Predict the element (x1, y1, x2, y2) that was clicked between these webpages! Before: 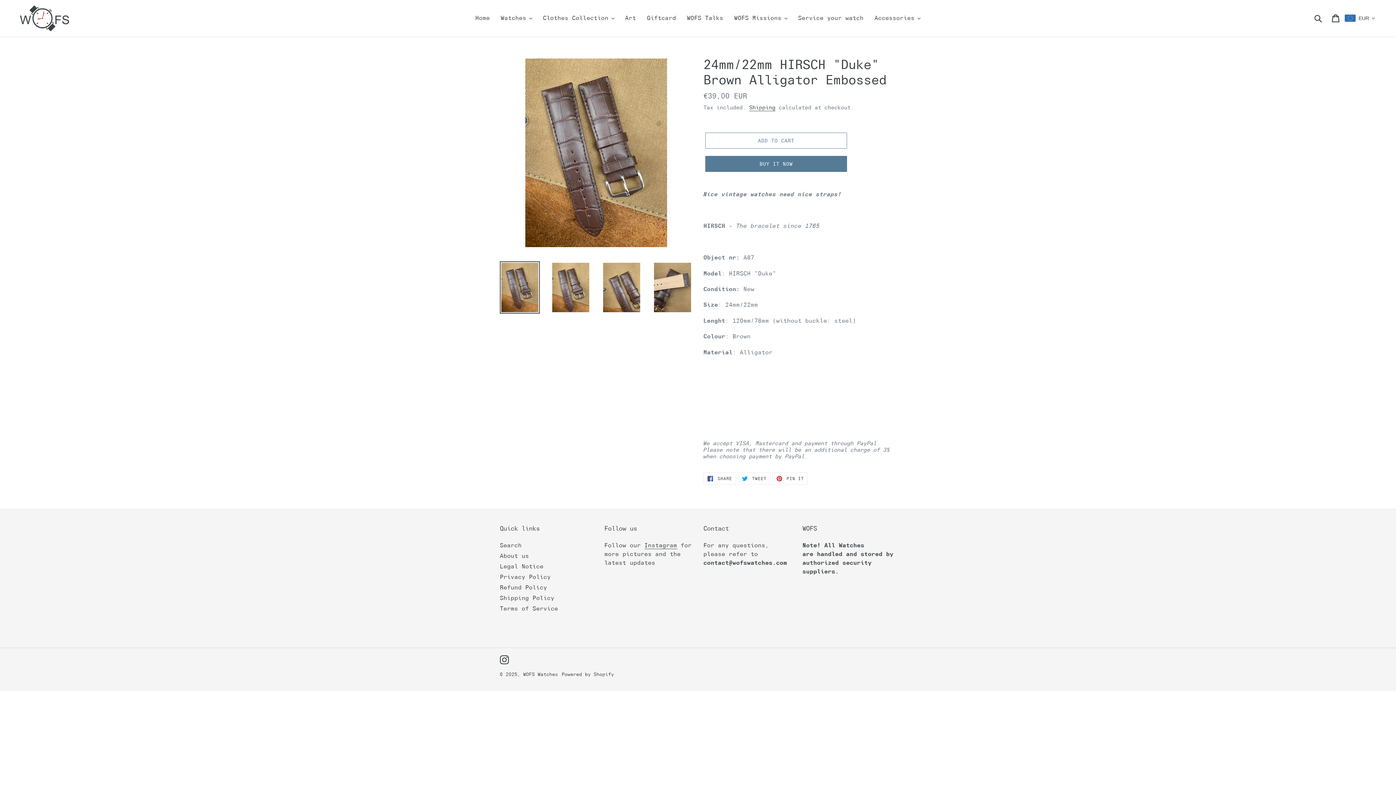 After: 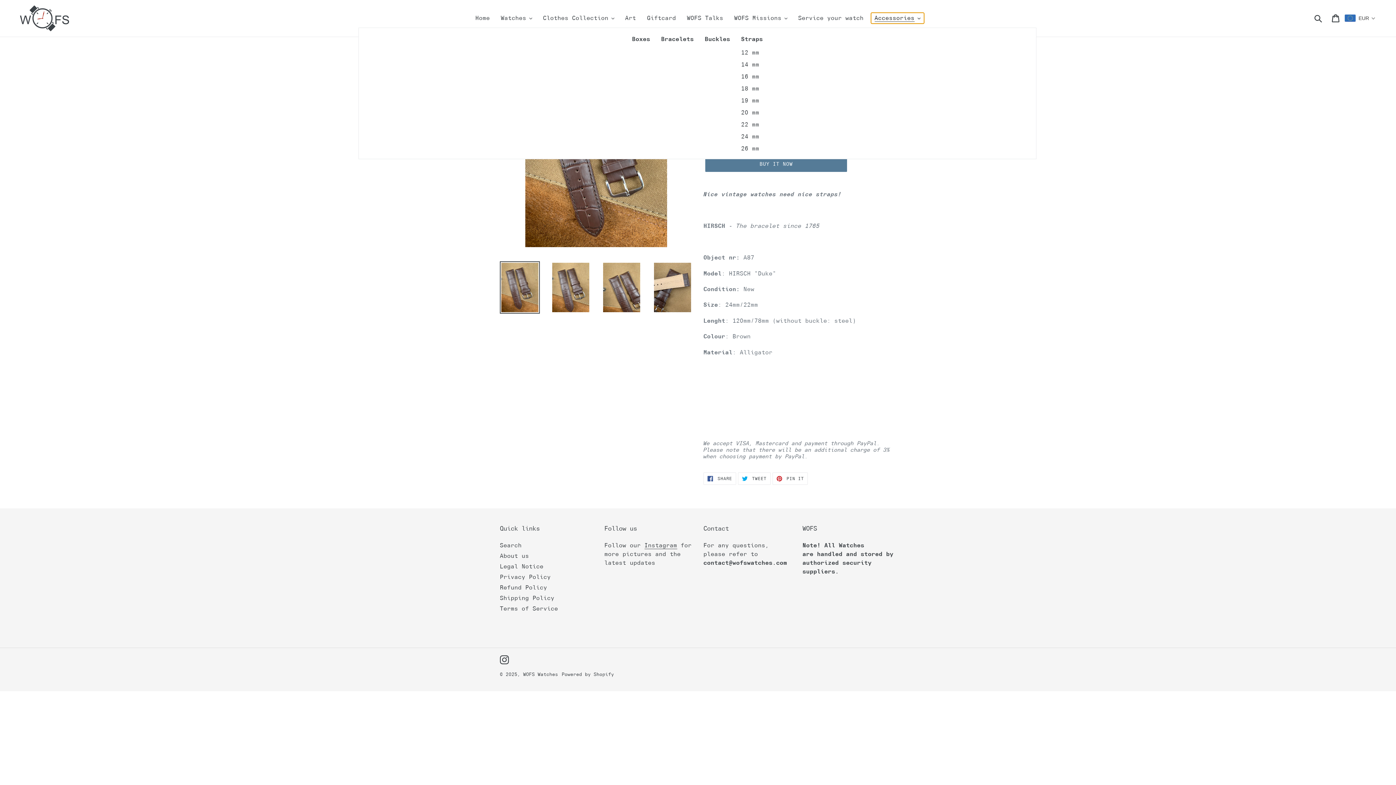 Action: bbox: (871, 12, 924, 23) label: Accessories